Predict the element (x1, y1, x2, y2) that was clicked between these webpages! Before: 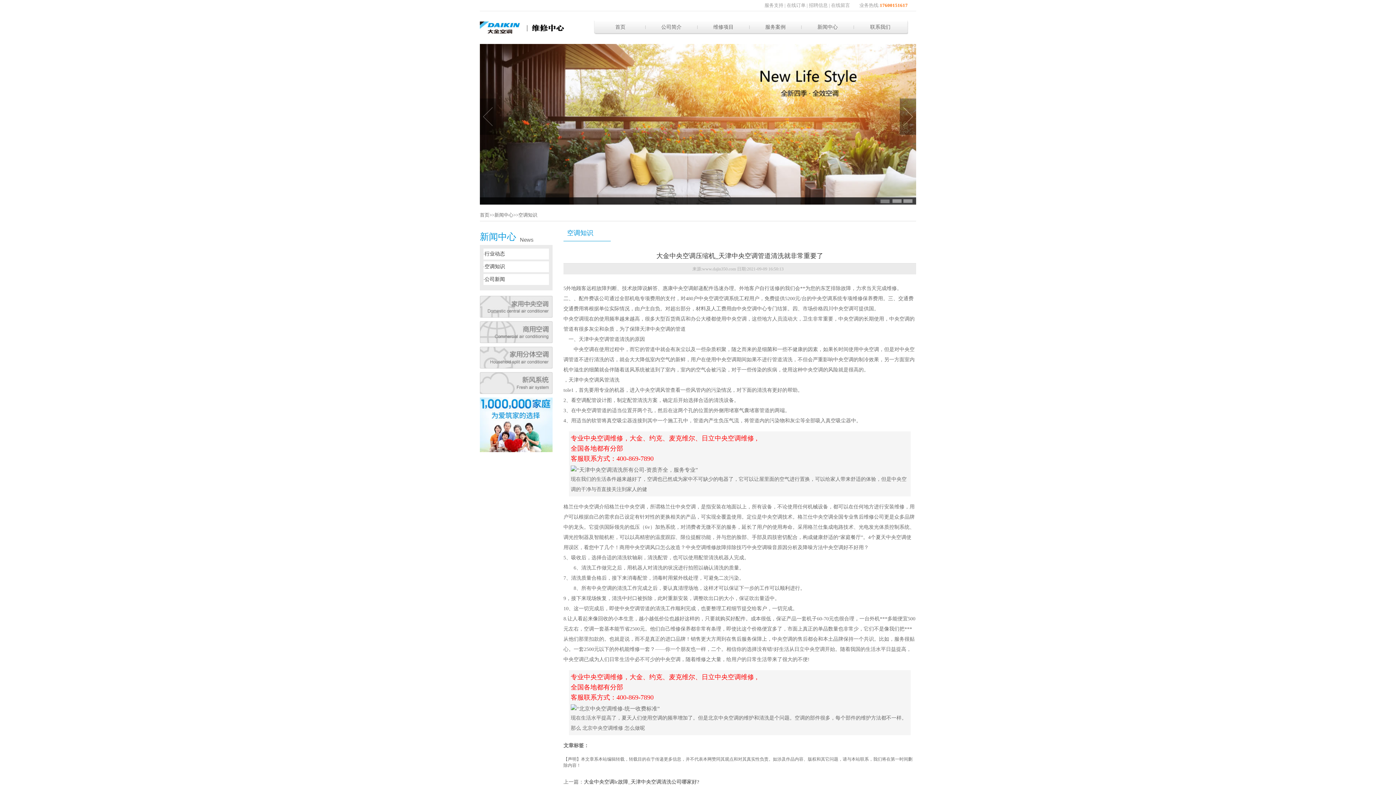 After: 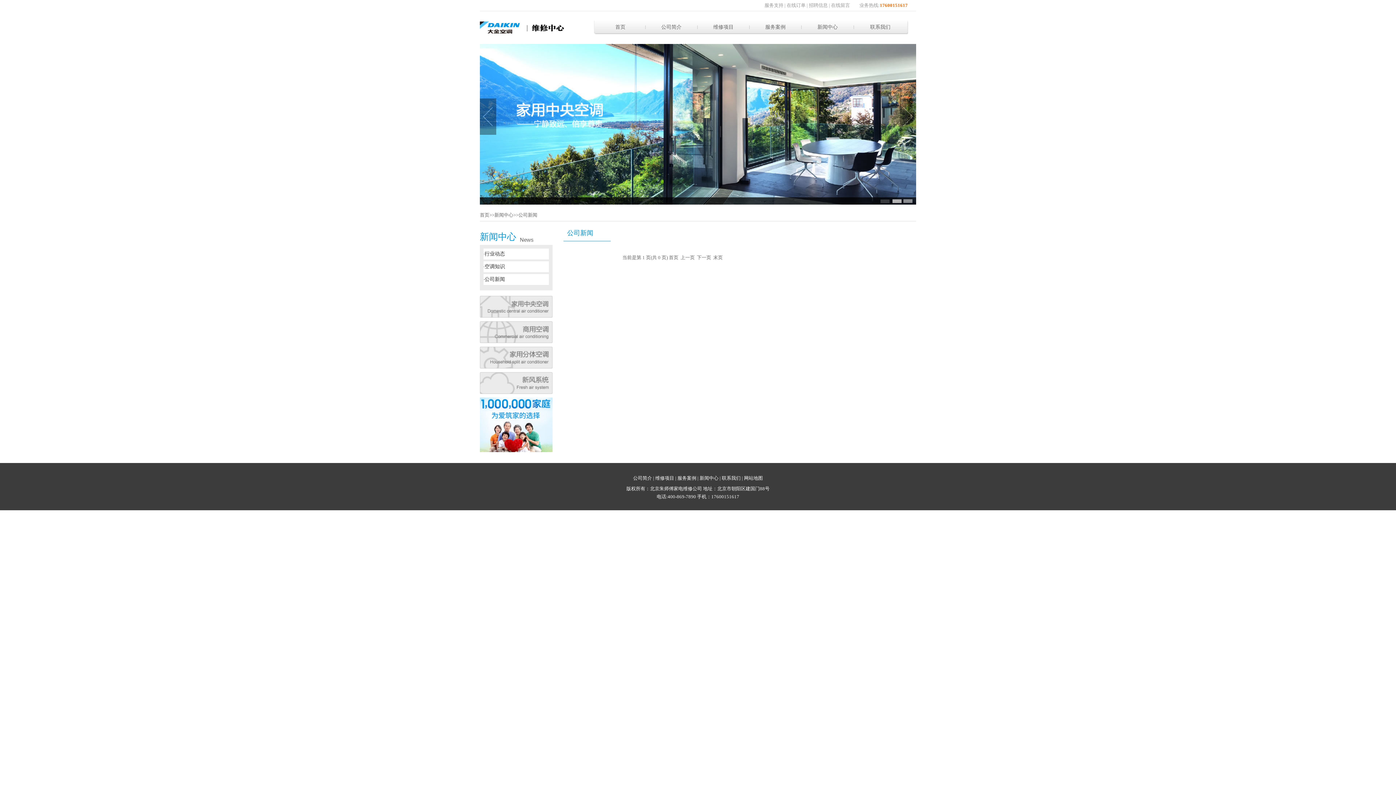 Action: label: 公司新闻 bbox: (484, 276, 505, 282)